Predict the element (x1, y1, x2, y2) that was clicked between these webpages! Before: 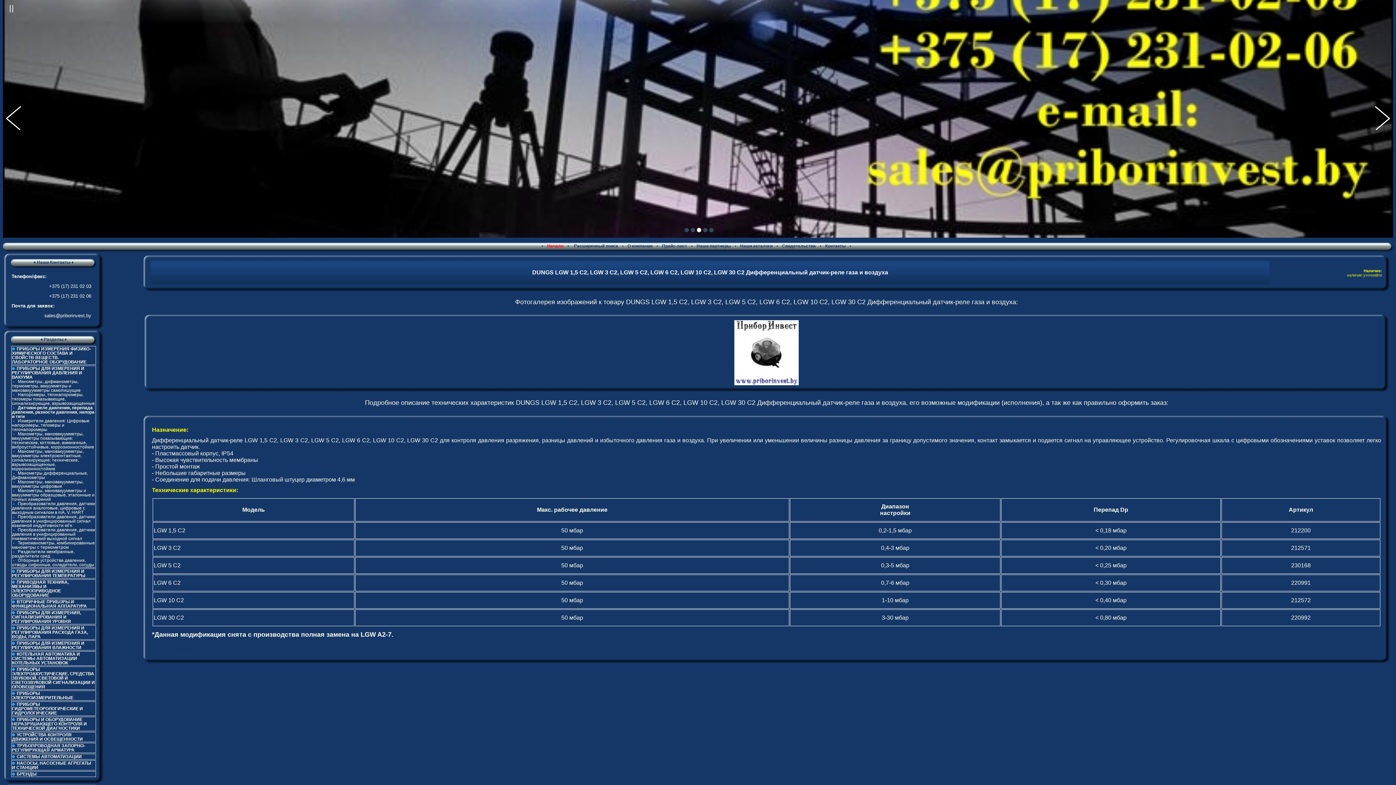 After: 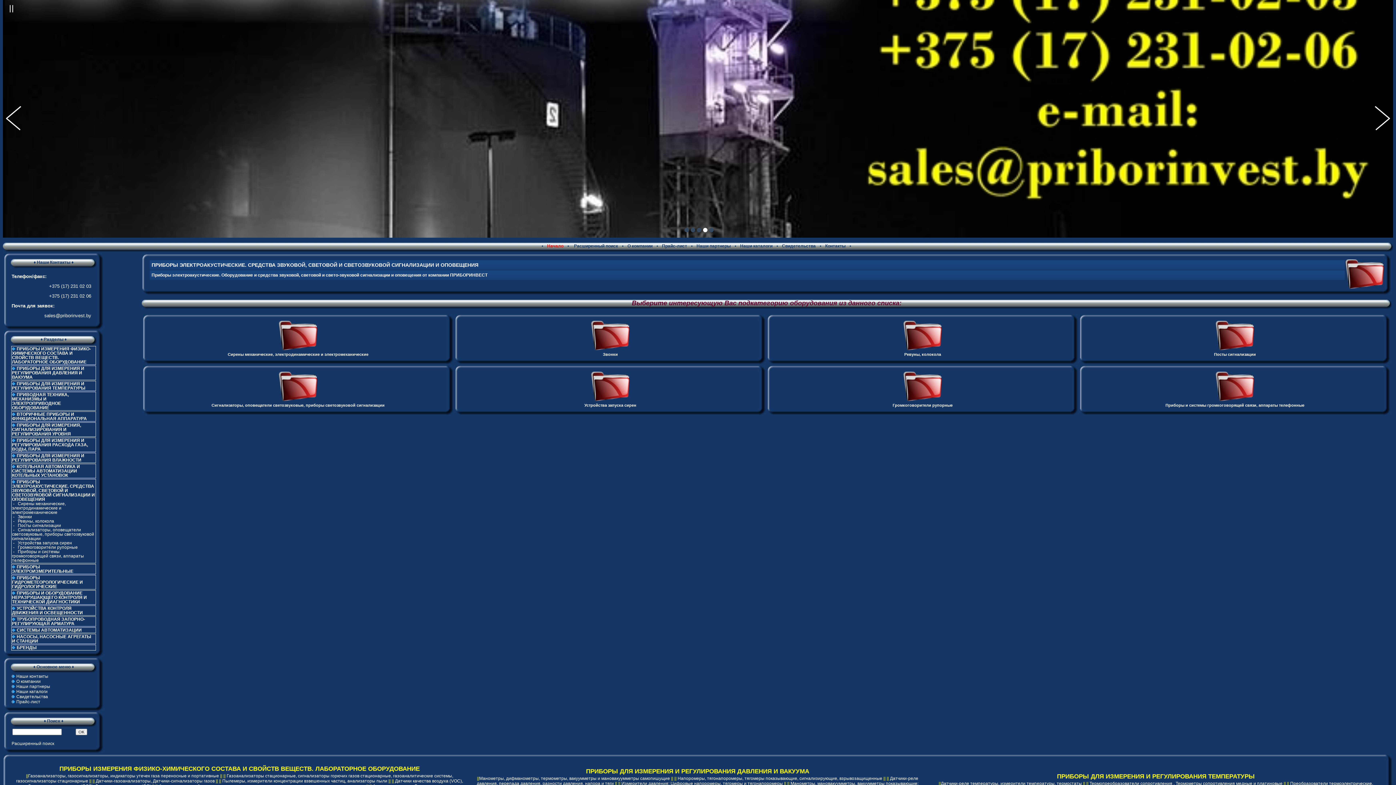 Action: bbox: (12, 667, 94, 689) label: ПРИБОРЫ ЭЛЕКТРОАКУСТИЧЕСКИЕ. СРЕДСТВА ЗВУКОВОЙ, СВЕТОВОЙ И СВЕТОЗВУКОВОЙ СИГНАЛИЗАЦИИ И ОПОВЕЩЕНИЯ